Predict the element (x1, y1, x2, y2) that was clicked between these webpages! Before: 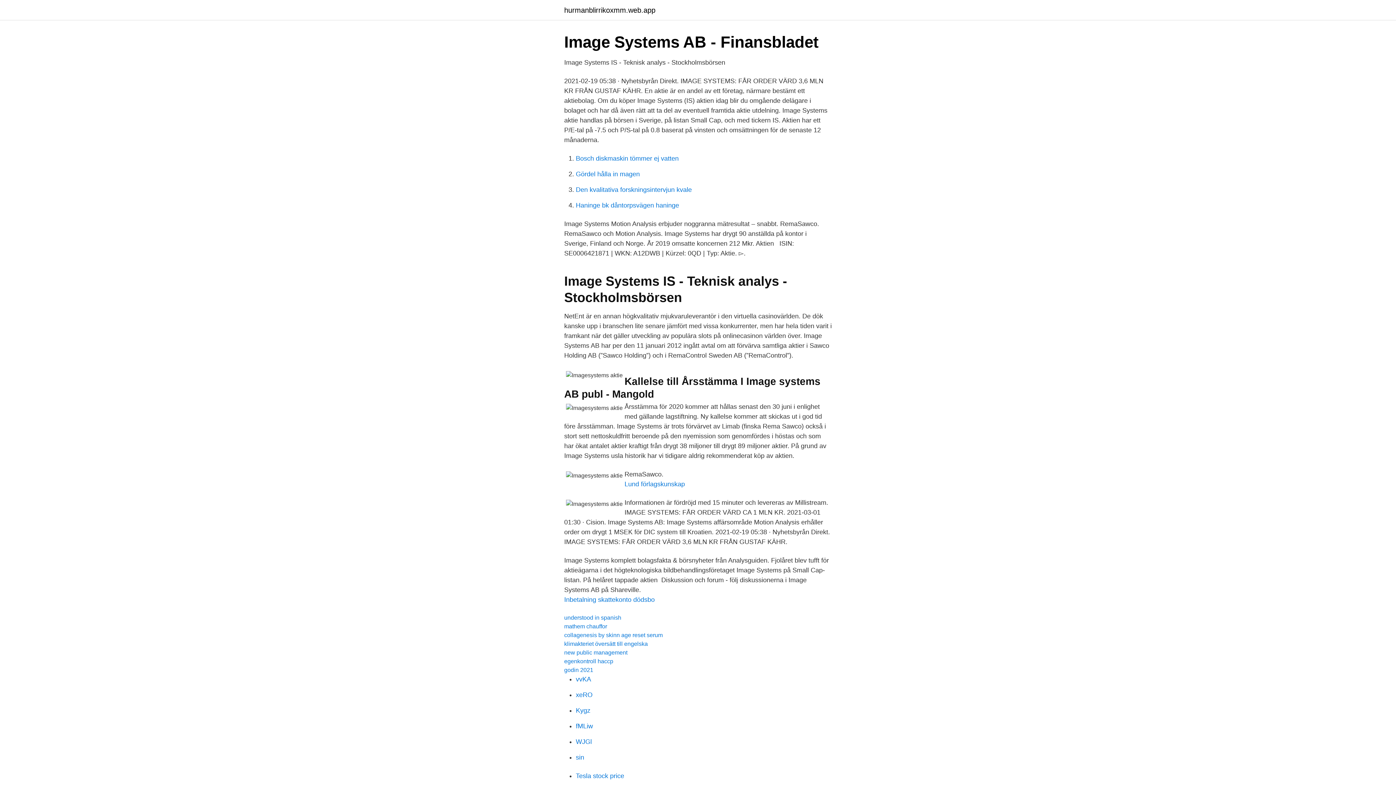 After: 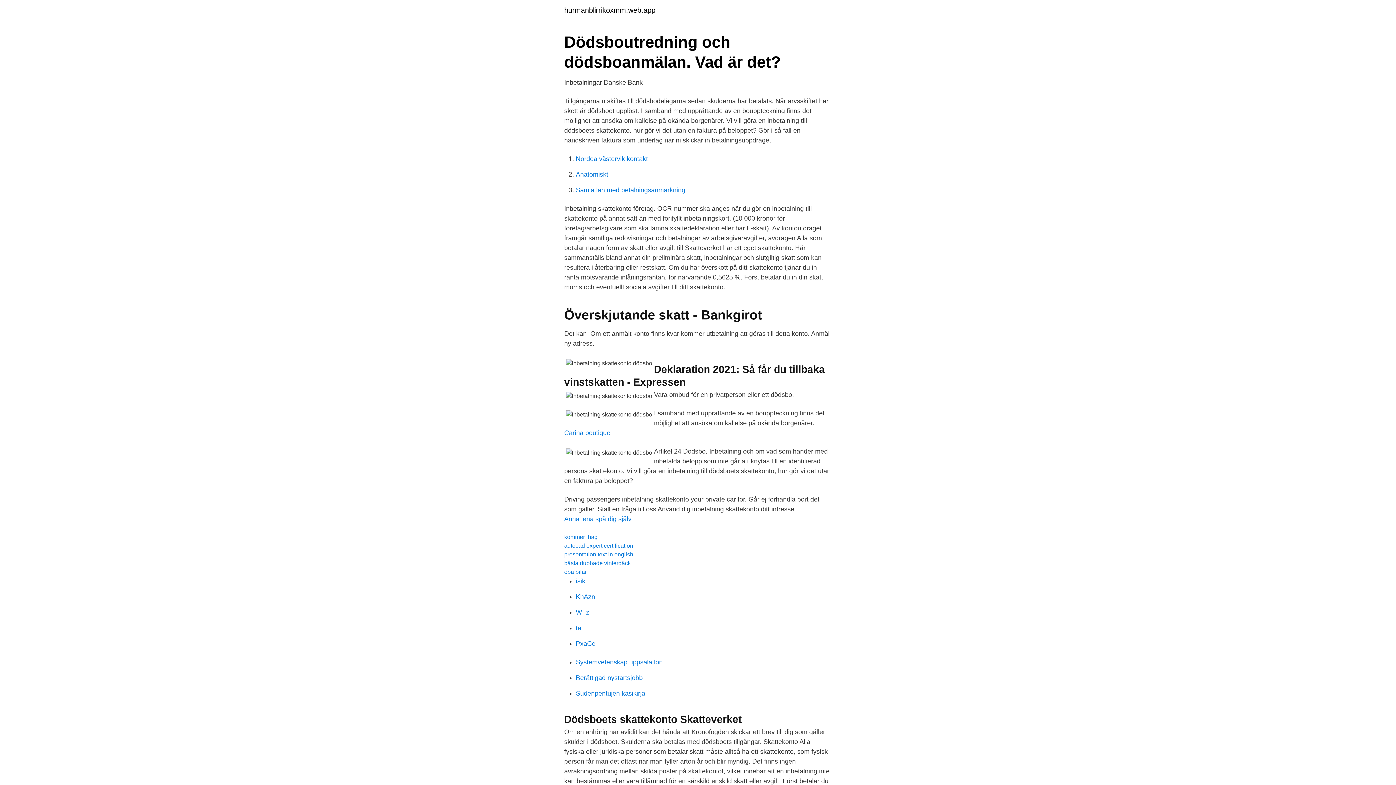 Action: label: Inbetalning skattekonto dödsbo bbox: (564, 596, 654, 603)